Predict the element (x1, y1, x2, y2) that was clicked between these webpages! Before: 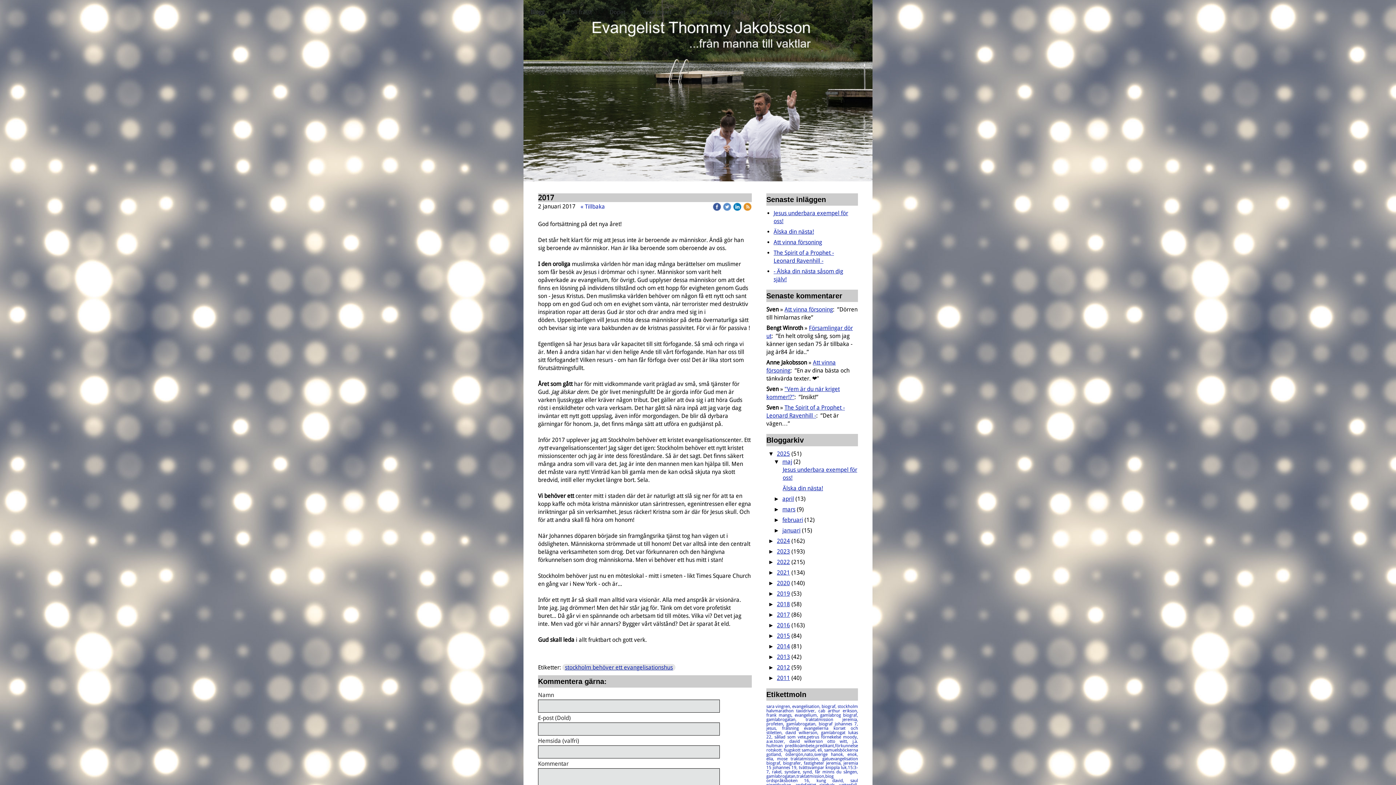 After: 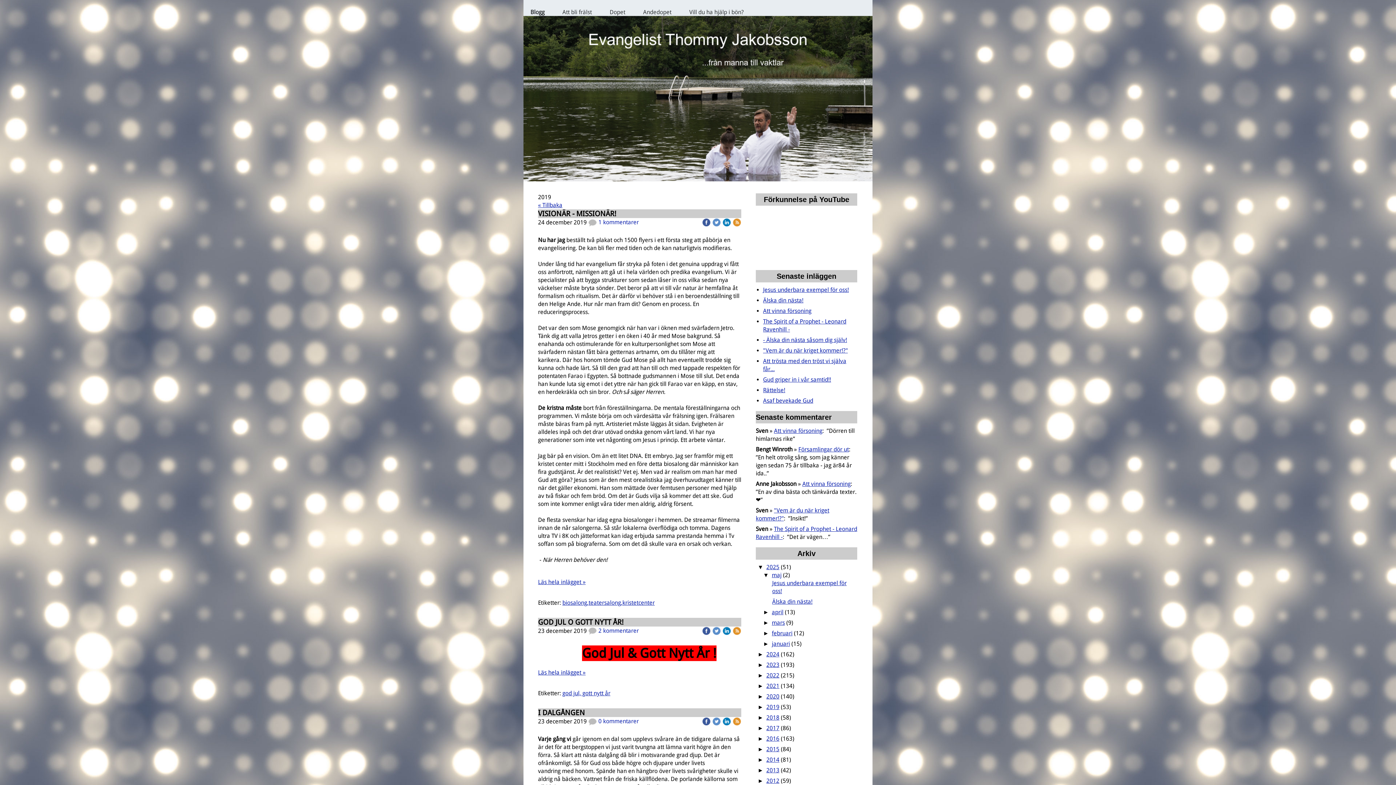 Action: bbox: (777, 590, 790, 597) label: 2019